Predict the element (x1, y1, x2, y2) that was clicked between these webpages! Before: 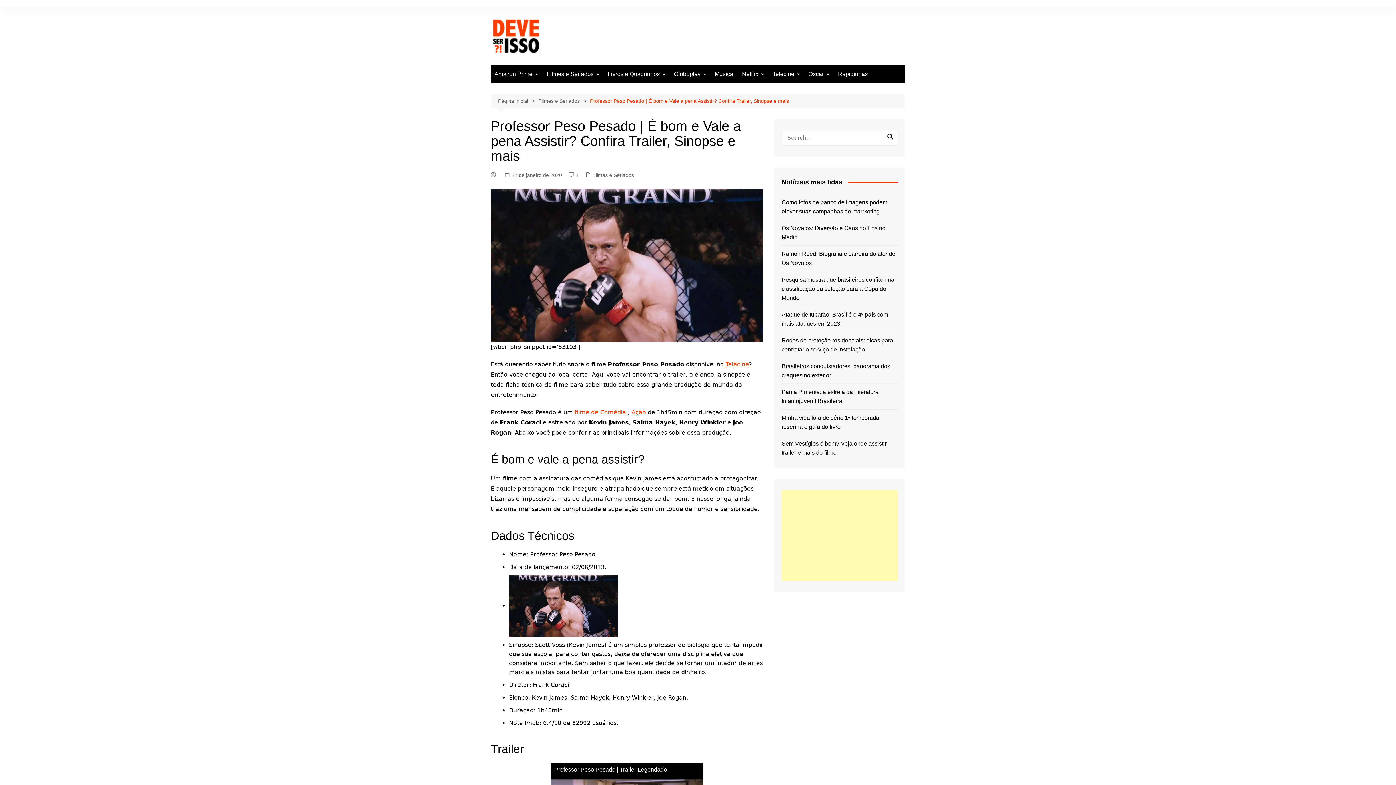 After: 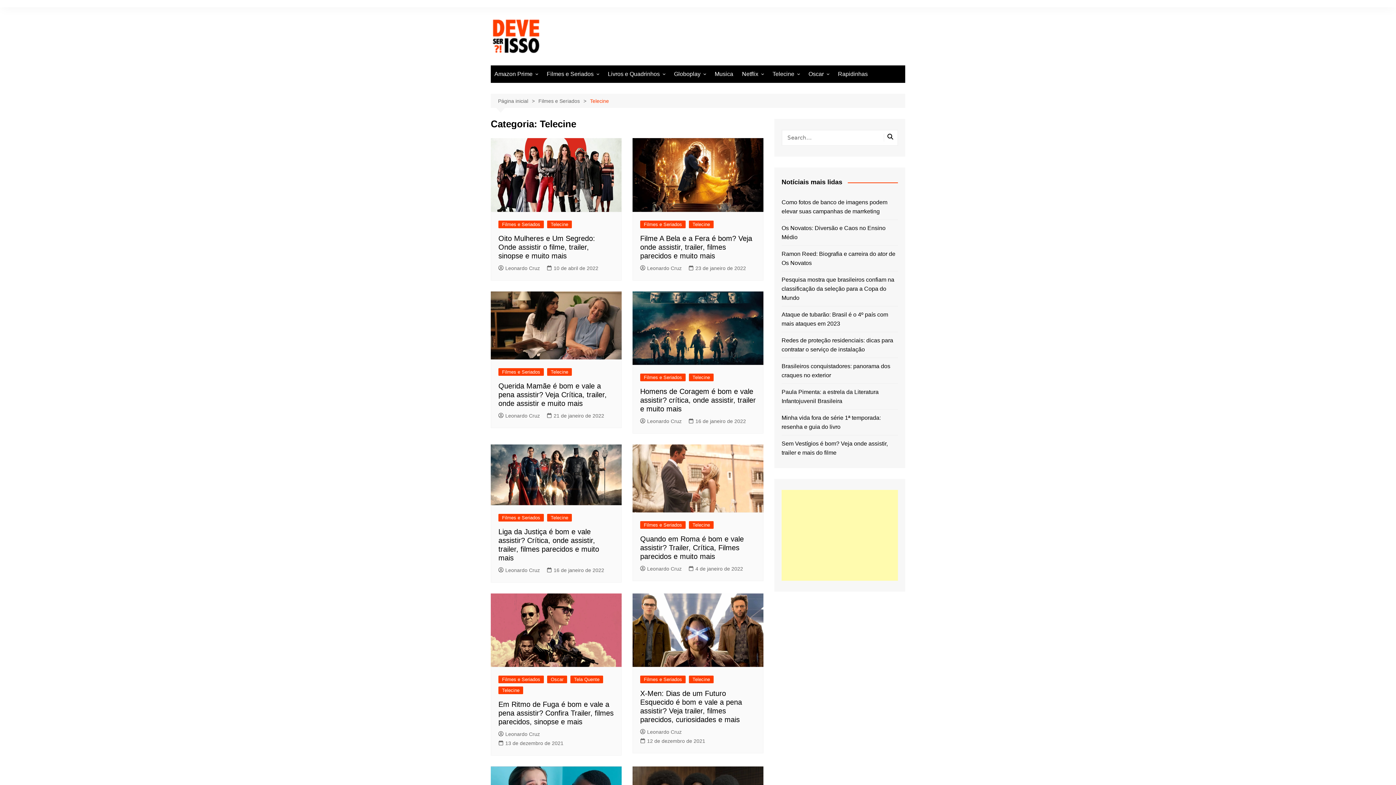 Action: bbox: (769, 65, 803, 82) label: Telecine